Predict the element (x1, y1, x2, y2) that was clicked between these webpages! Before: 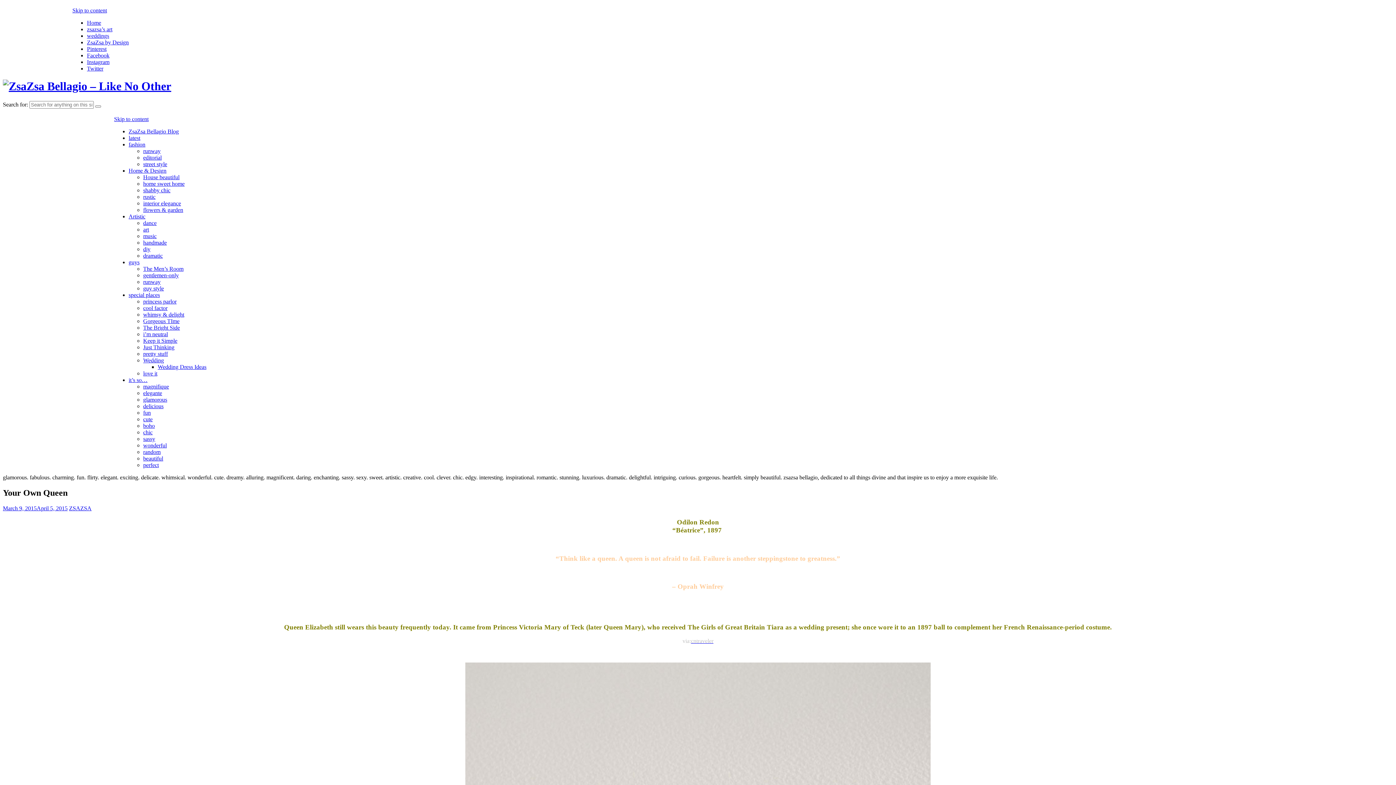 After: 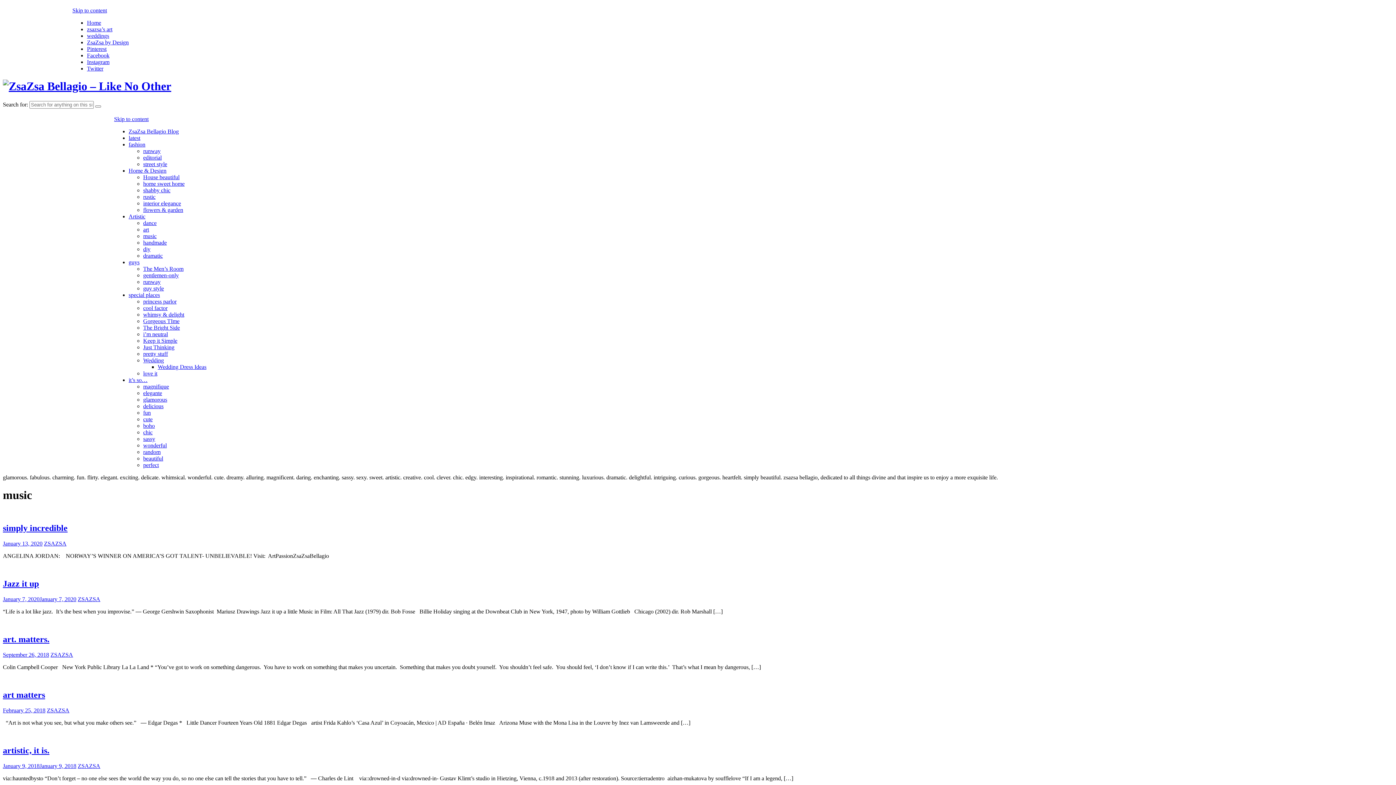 Action: bbox: (143, 232, 156, 239) label: music